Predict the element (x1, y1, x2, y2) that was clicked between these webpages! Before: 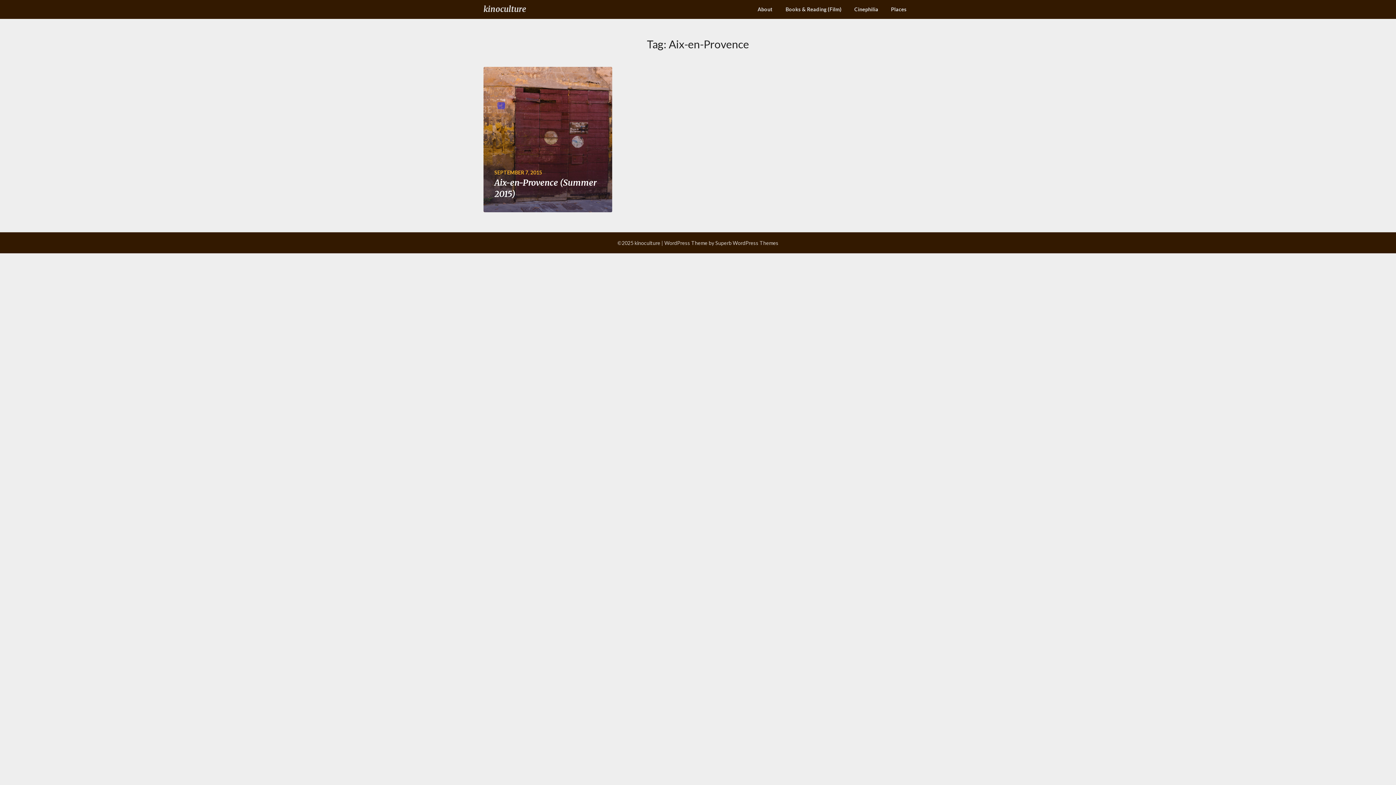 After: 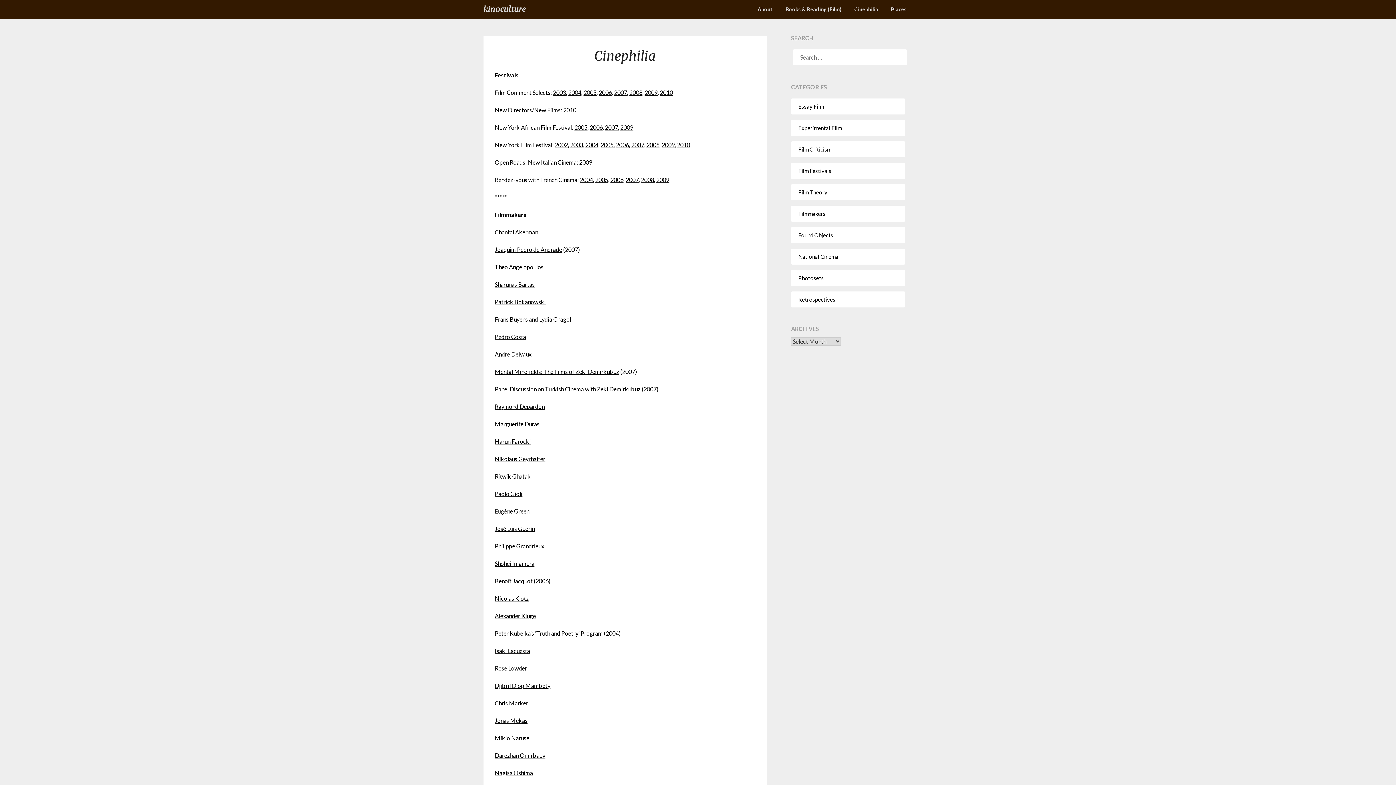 Action: label: Cinephilia bbox: (848, 0, 884, 18)